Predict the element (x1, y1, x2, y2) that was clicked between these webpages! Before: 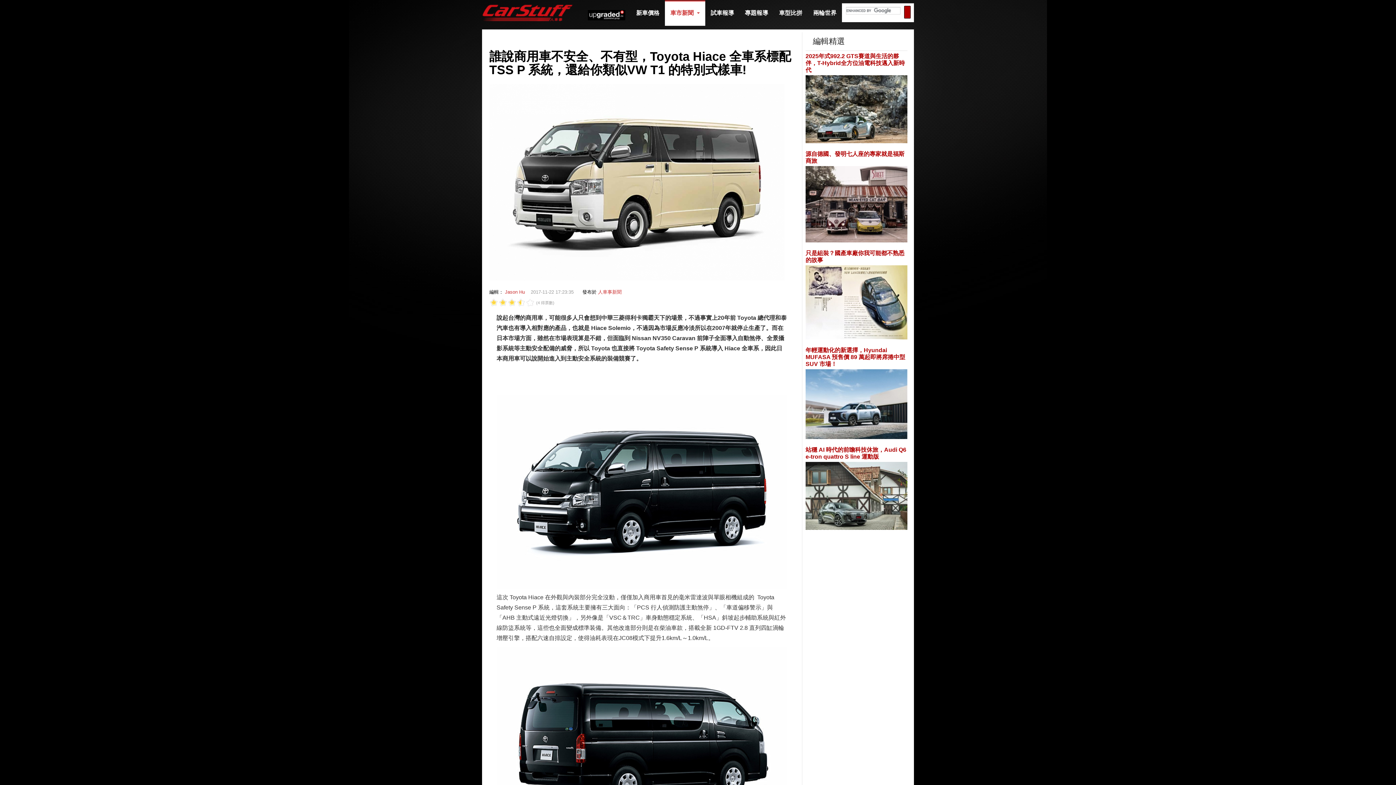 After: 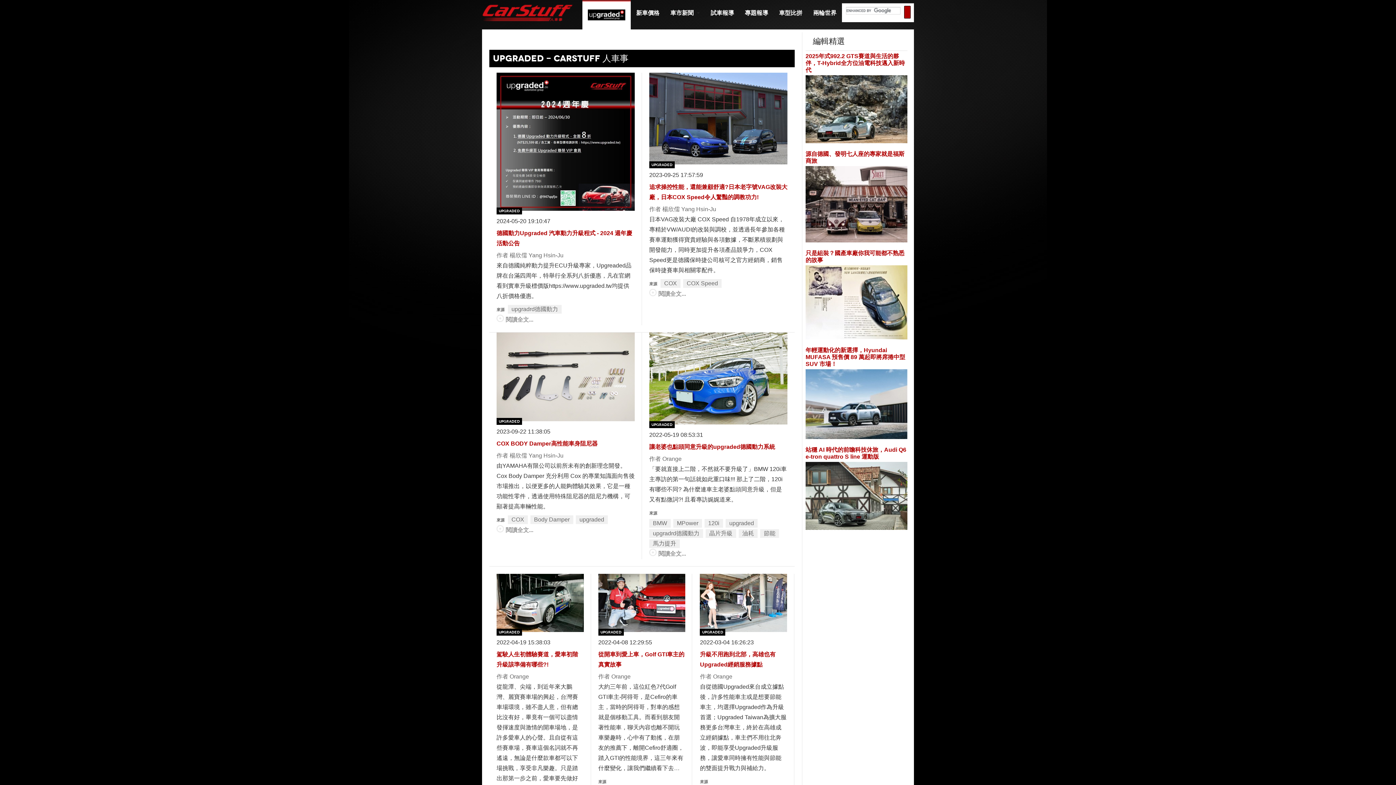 Action: bbox: (582, 0, 630, 29)